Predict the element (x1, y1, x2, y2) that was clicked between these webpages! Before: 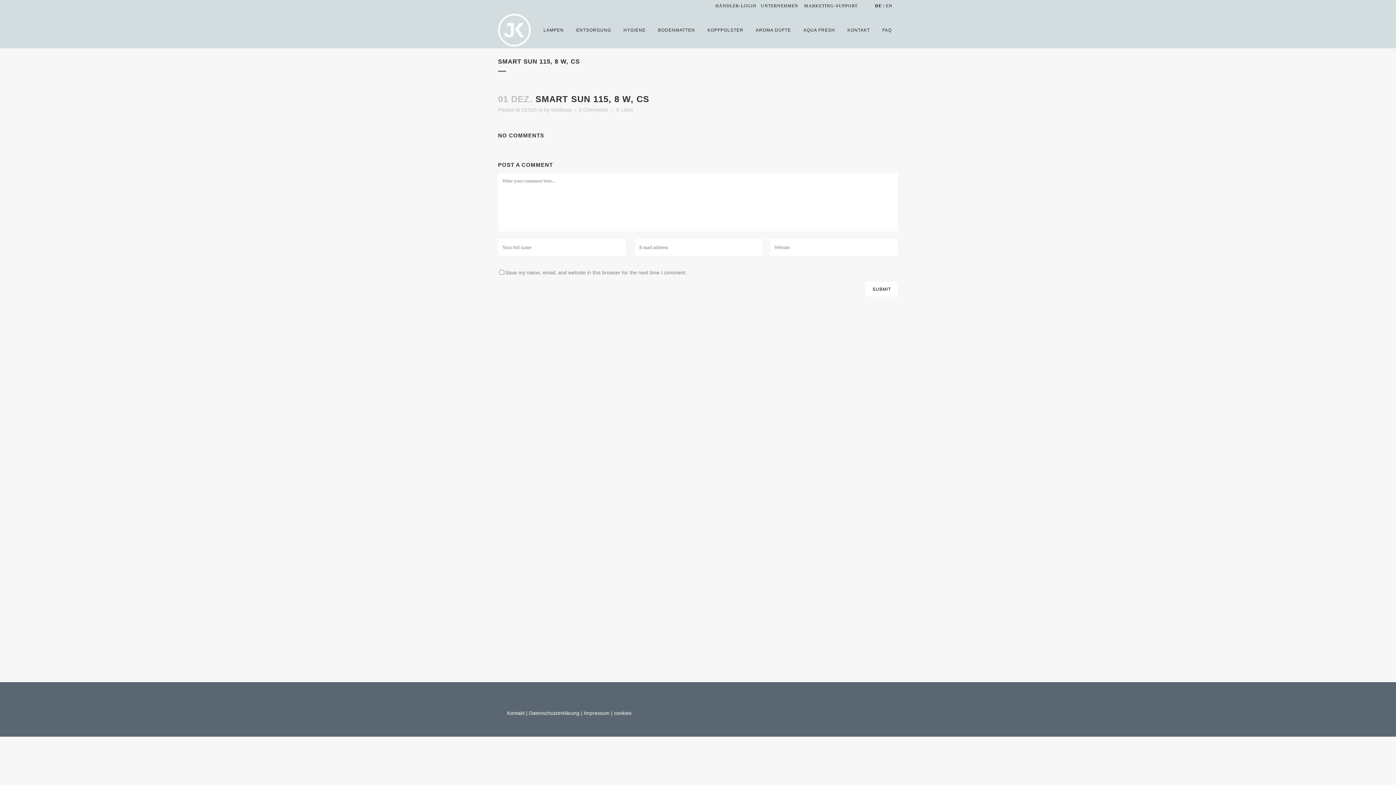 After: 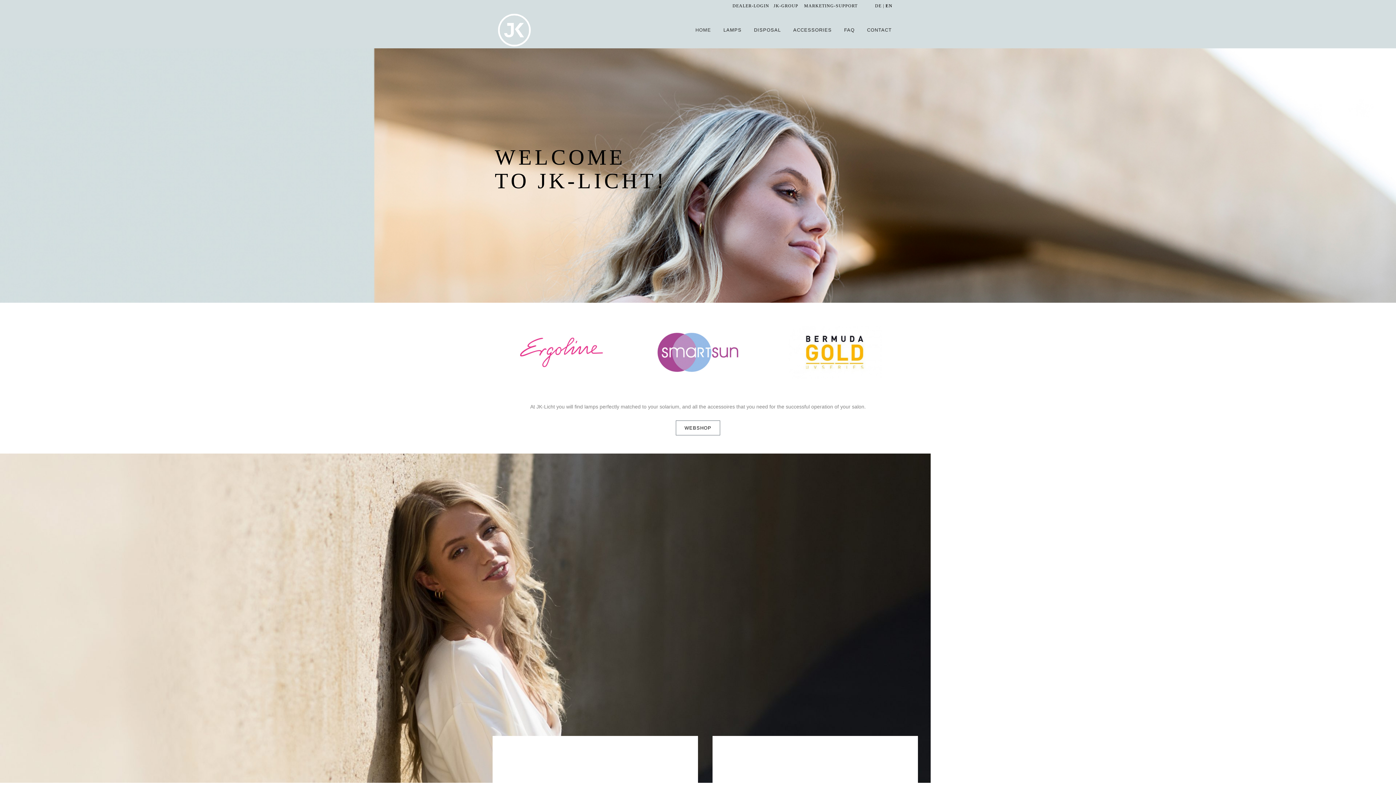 Action: bbox: (886, 3, 892, 8) label: EN